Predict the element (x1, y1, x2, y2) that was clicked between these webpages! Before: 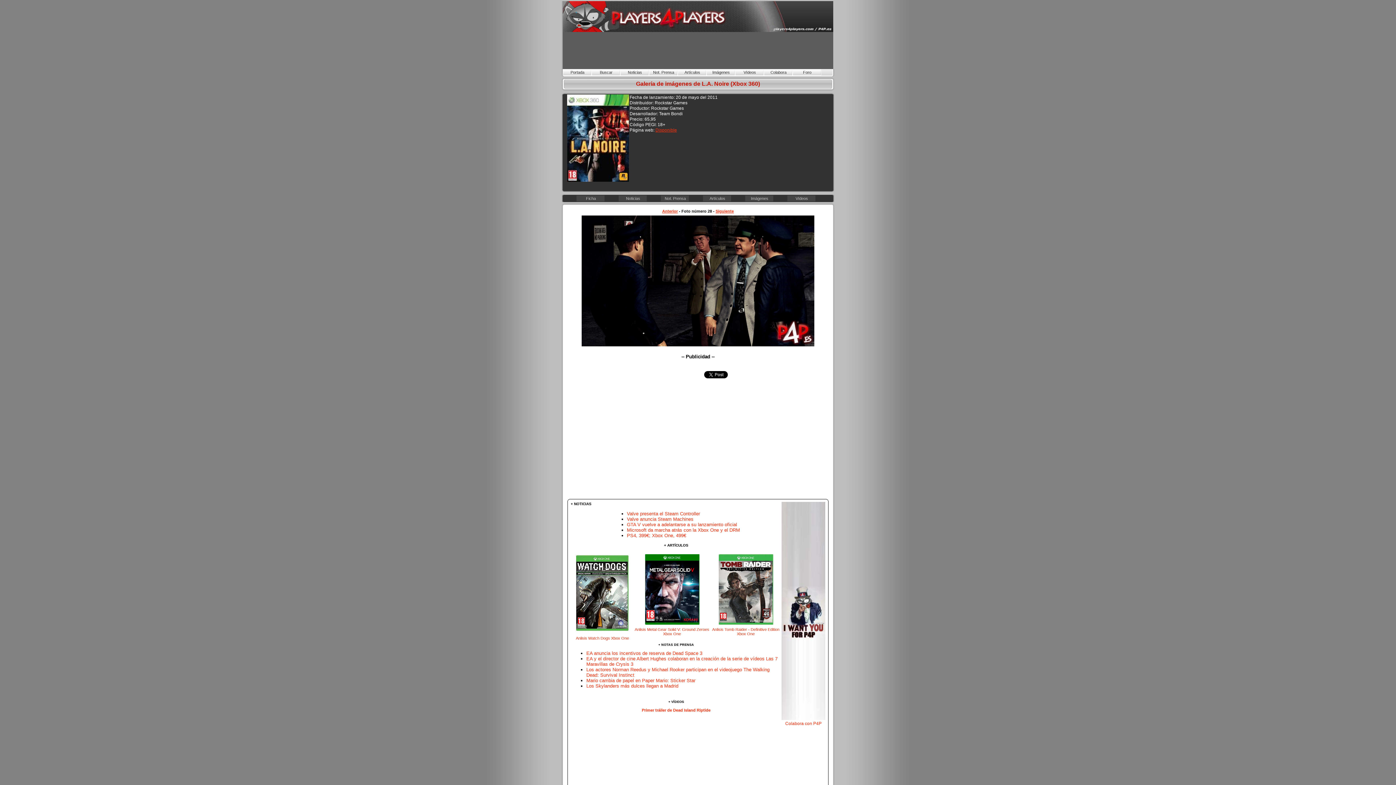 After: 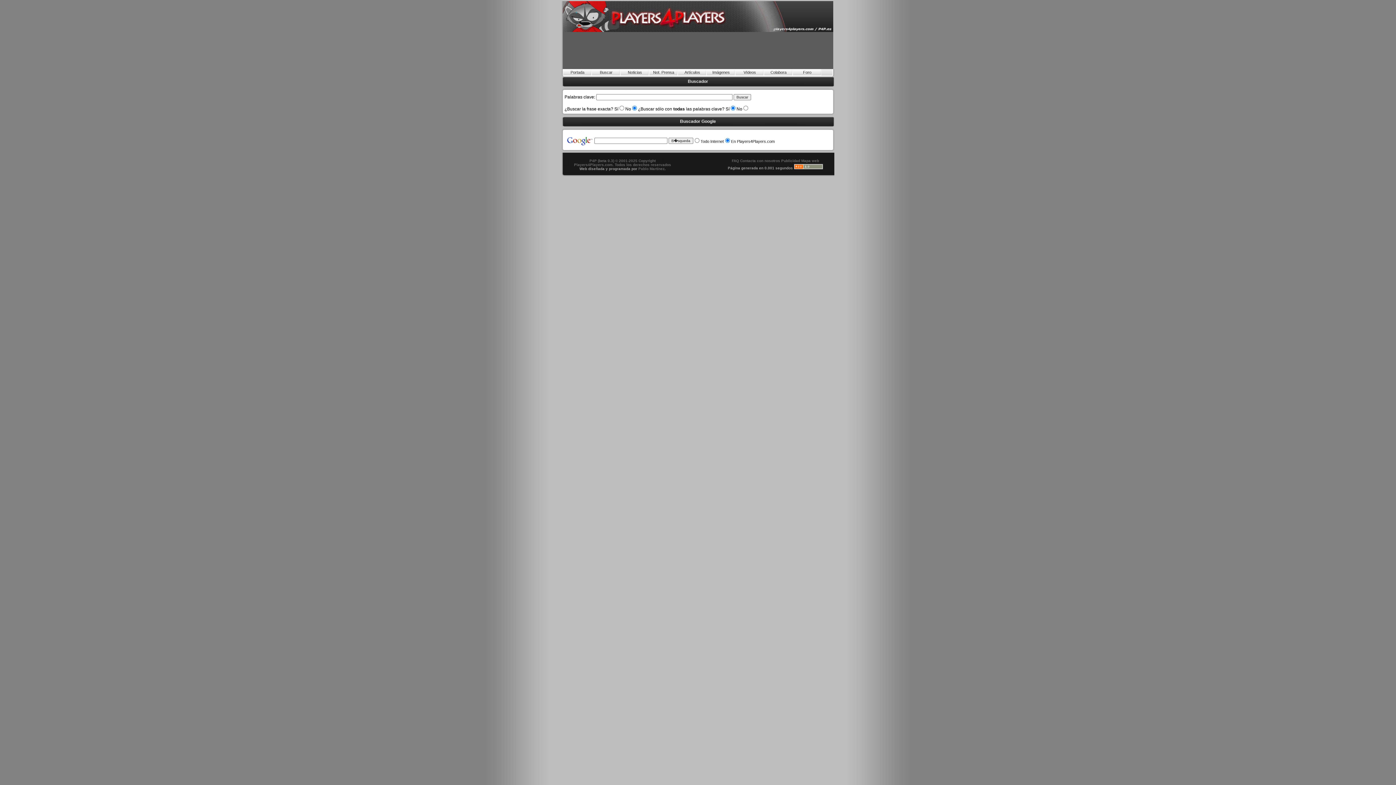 Action: bbox: (600, 70, 612, 74) label: Buscar